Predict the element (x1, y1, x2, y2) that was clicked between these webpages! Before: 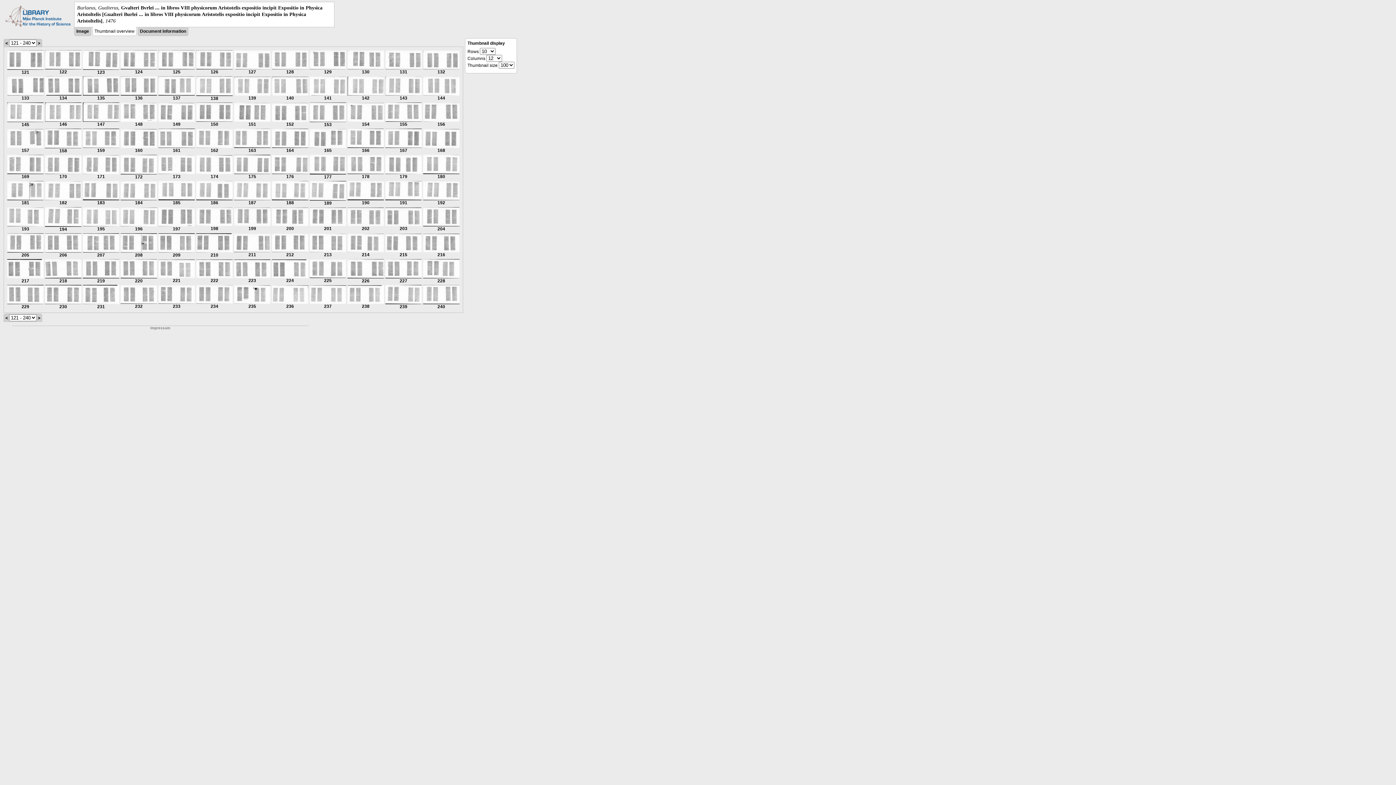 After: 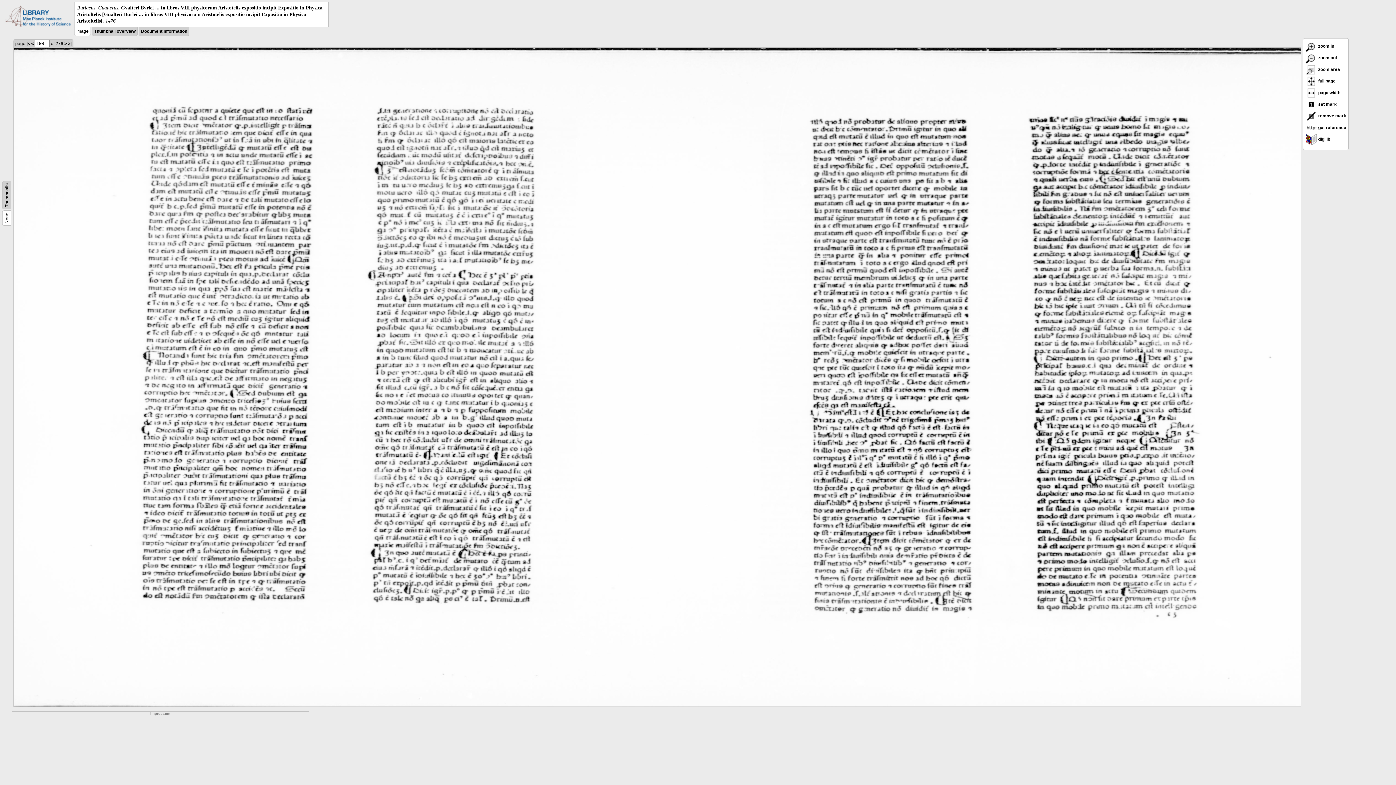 Action: bbox: (234, 222, 270, 231) label: 
199